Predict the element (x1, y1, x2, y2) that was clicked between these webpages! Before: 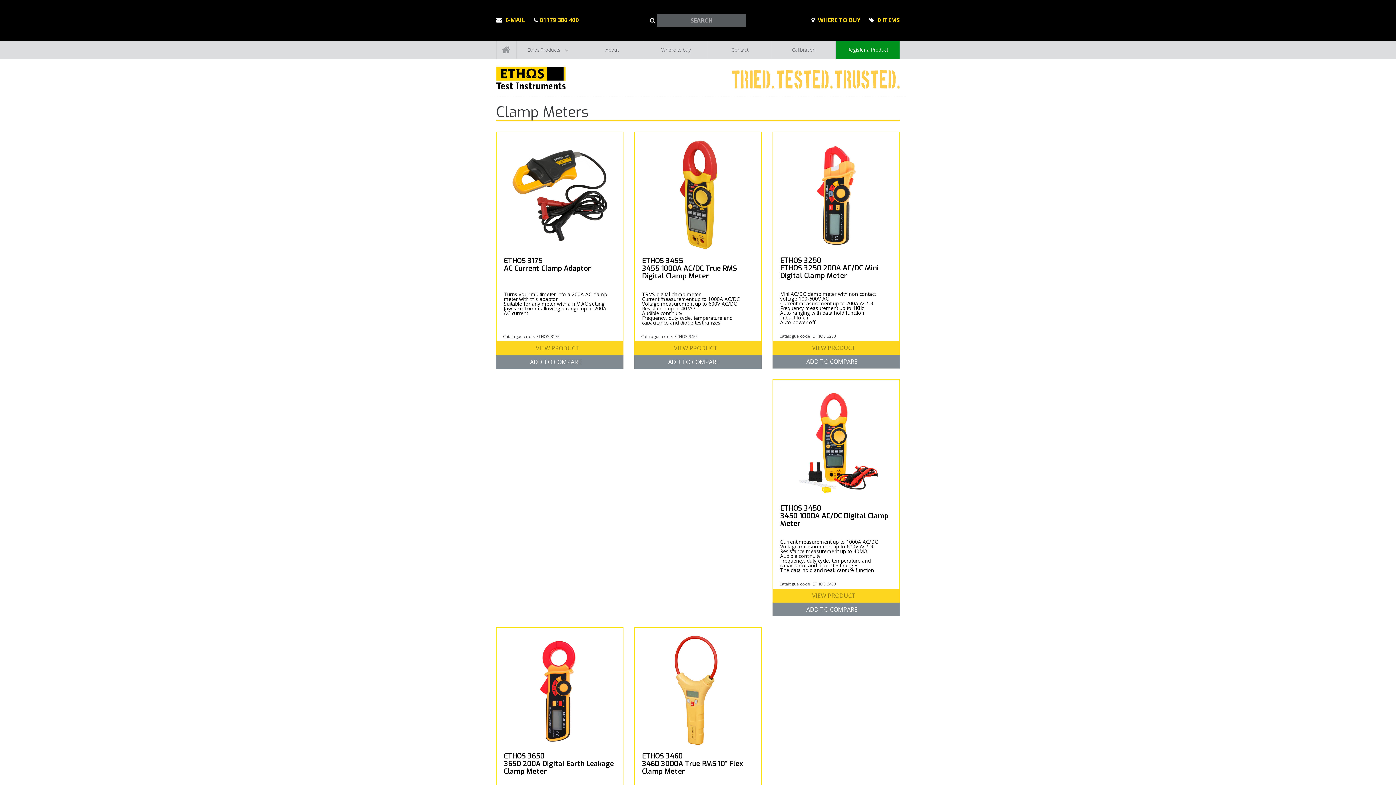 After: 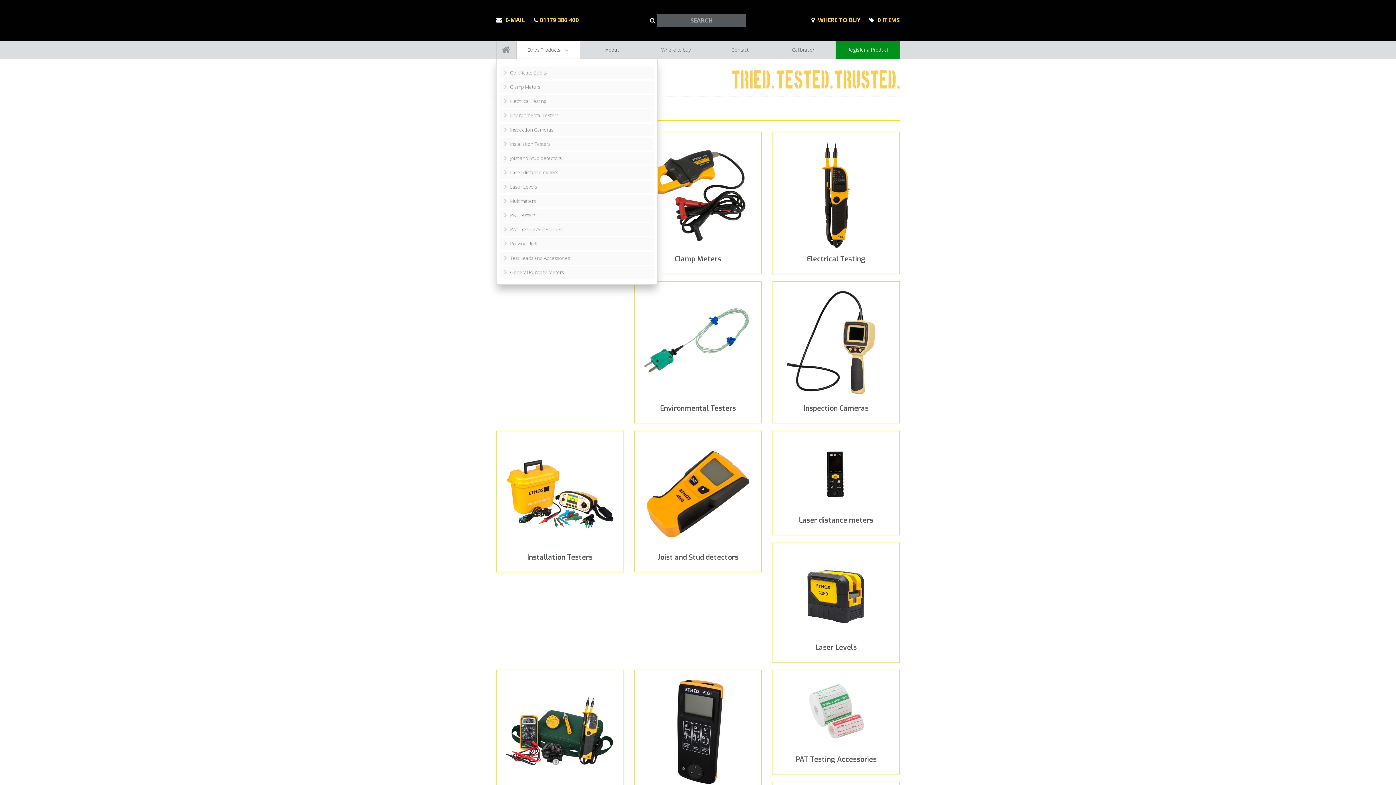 Action: bbox: (516, 41, 580, 59) label: Ethos Products 